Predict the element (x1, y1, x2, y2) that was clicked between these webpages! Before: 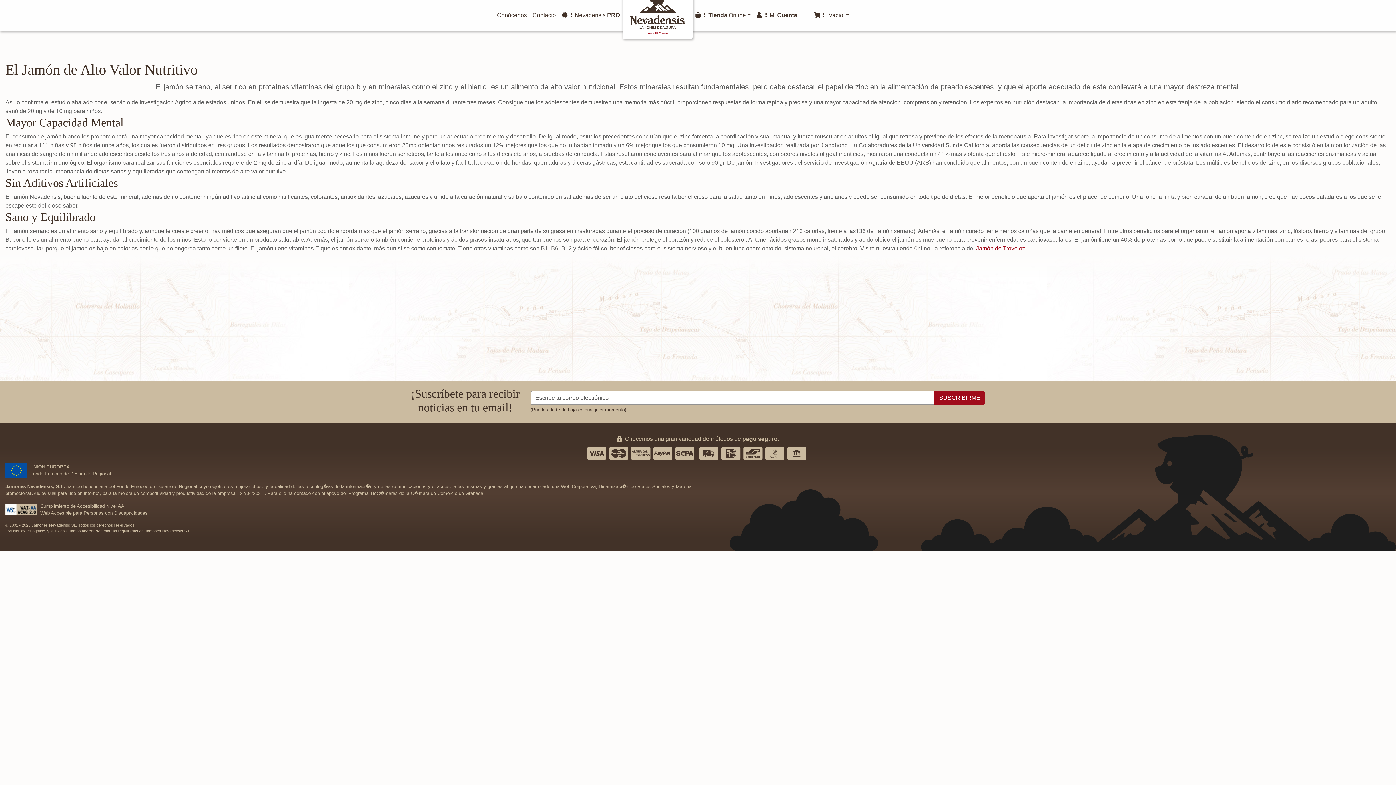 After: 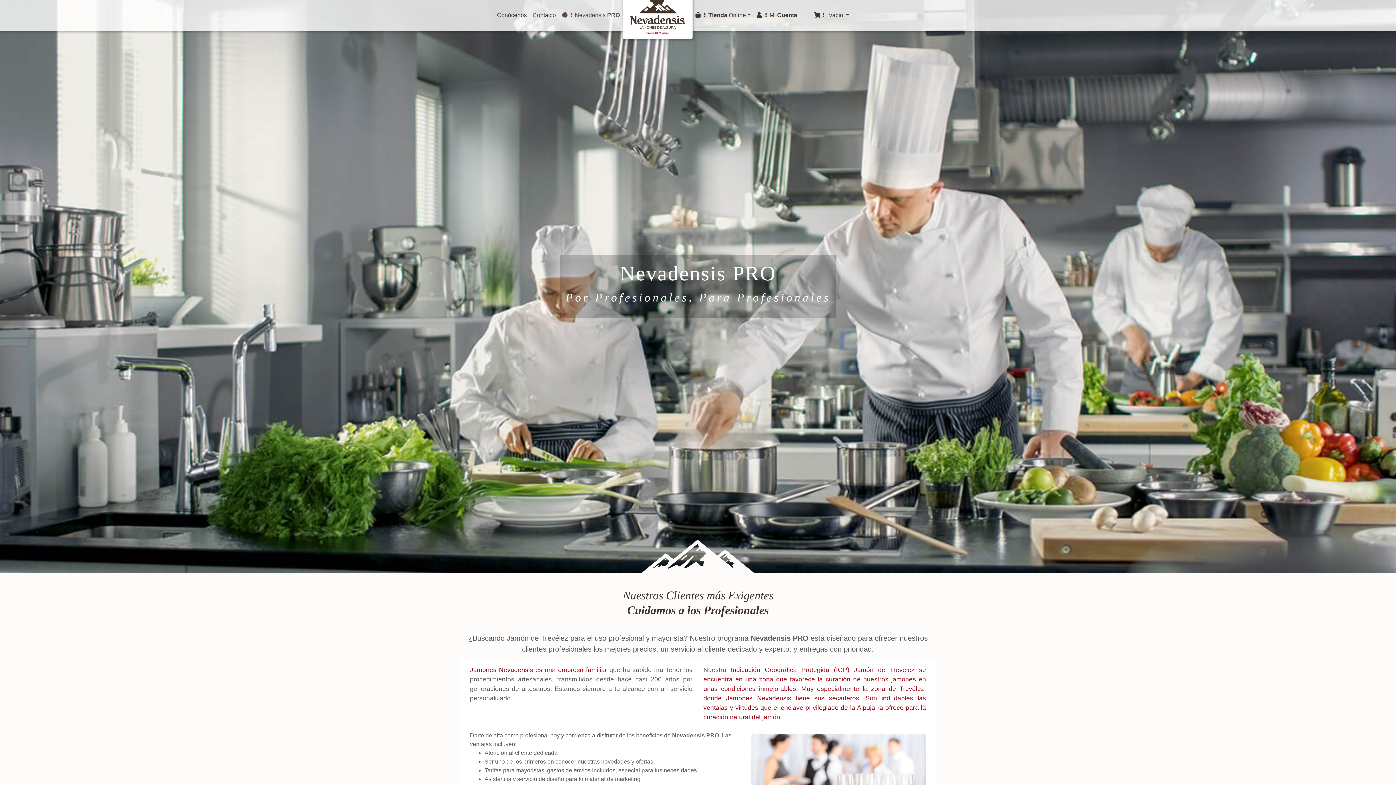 Action: bbox: (558, 8, 622, 22) label: Nevadensis PRO